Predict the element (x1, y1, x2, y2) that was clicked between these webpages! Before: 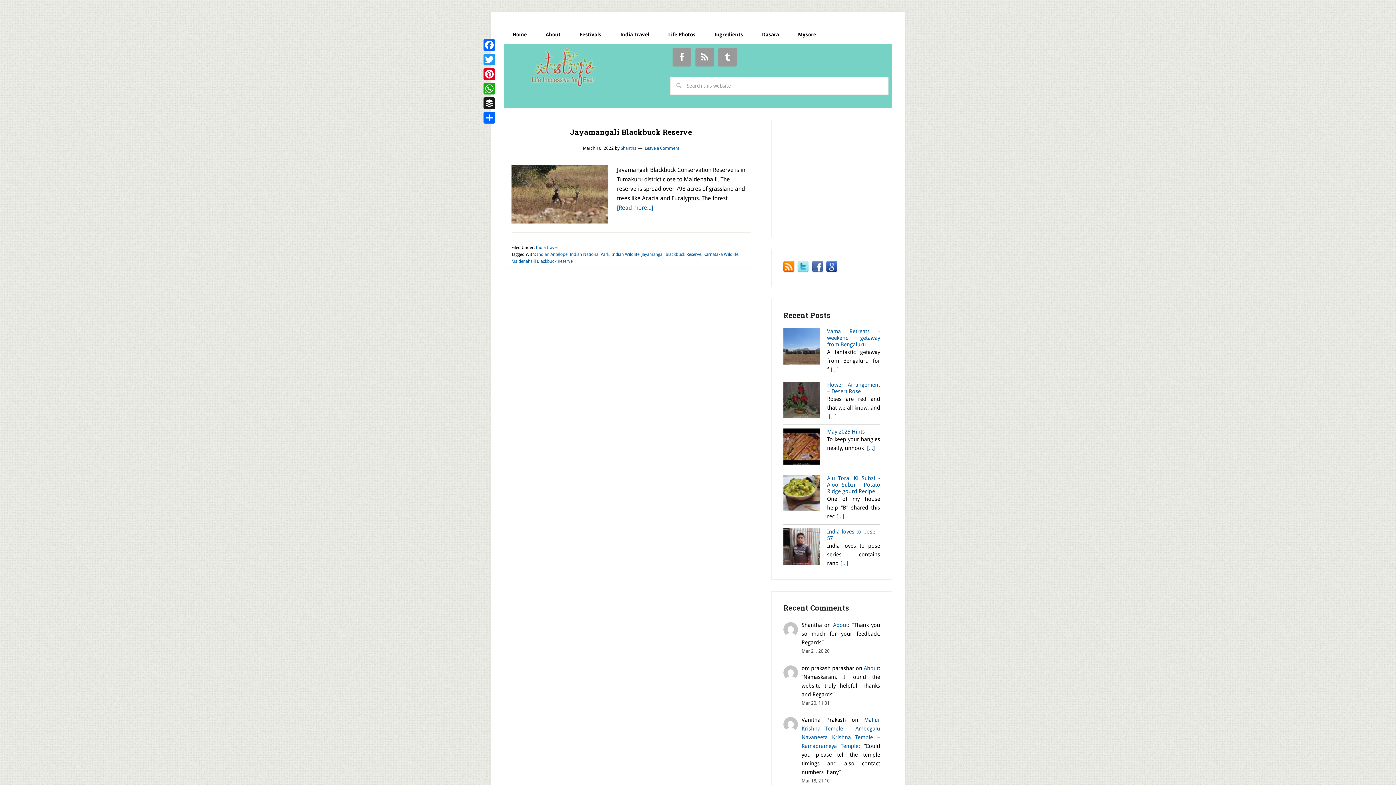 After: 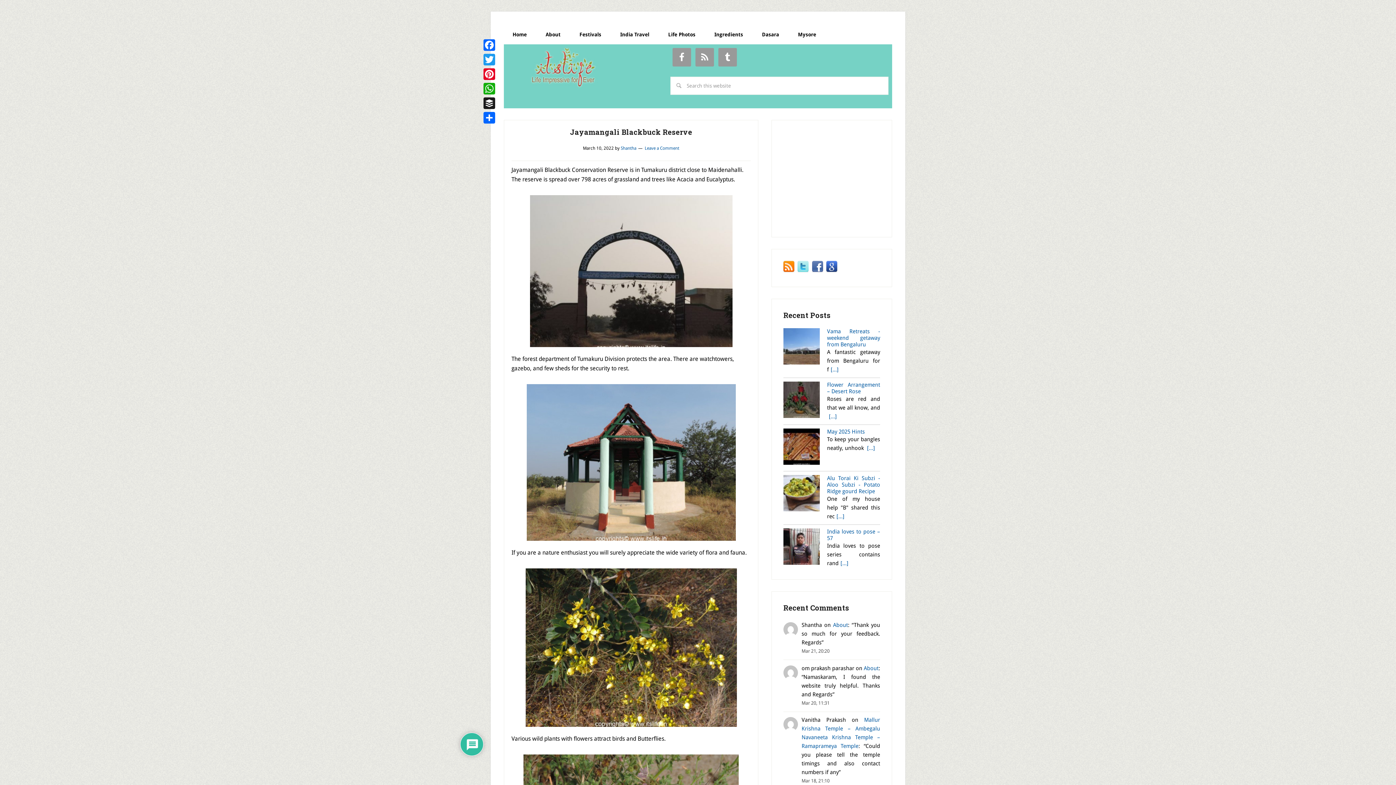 Action: bbox: (570, 127, 692, 136) label: Jayamangali Blackbuck Reserve